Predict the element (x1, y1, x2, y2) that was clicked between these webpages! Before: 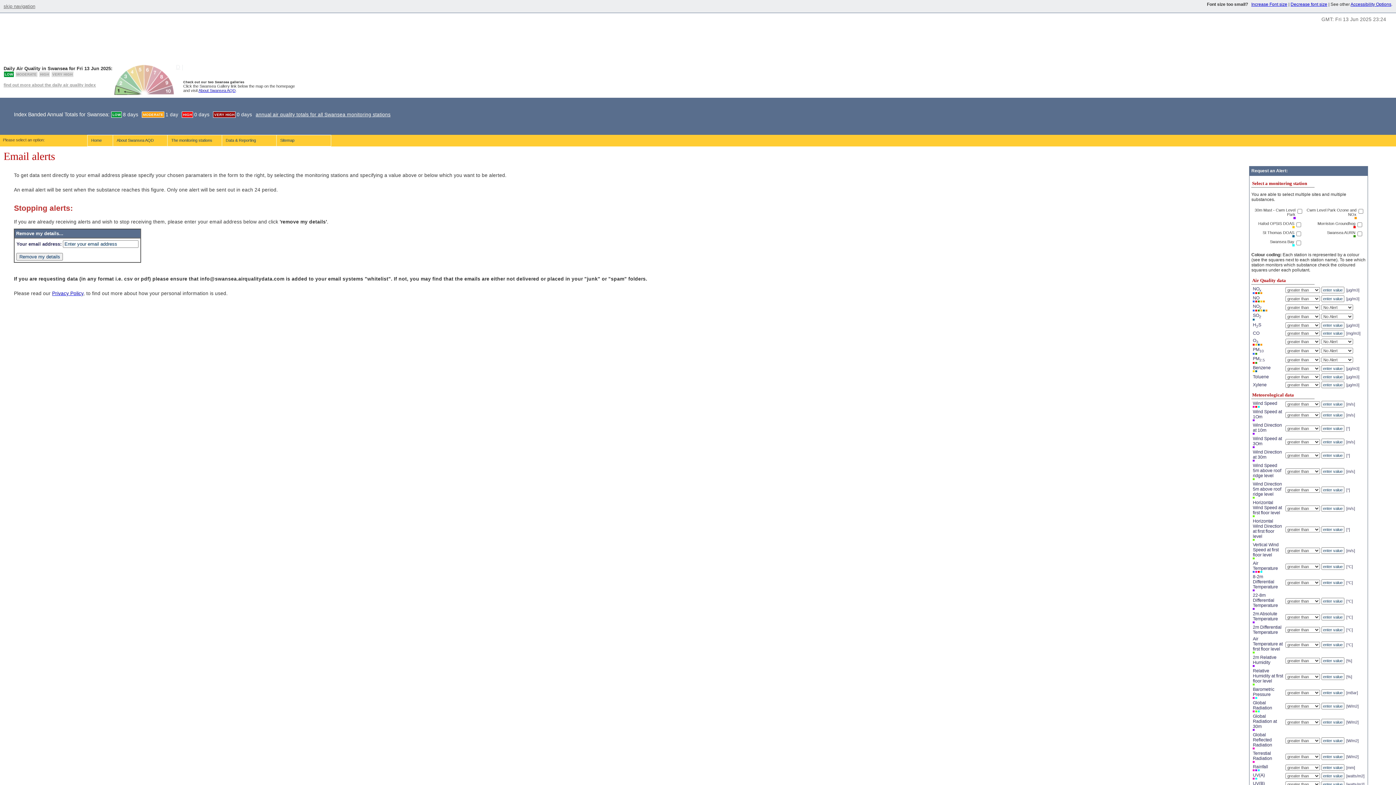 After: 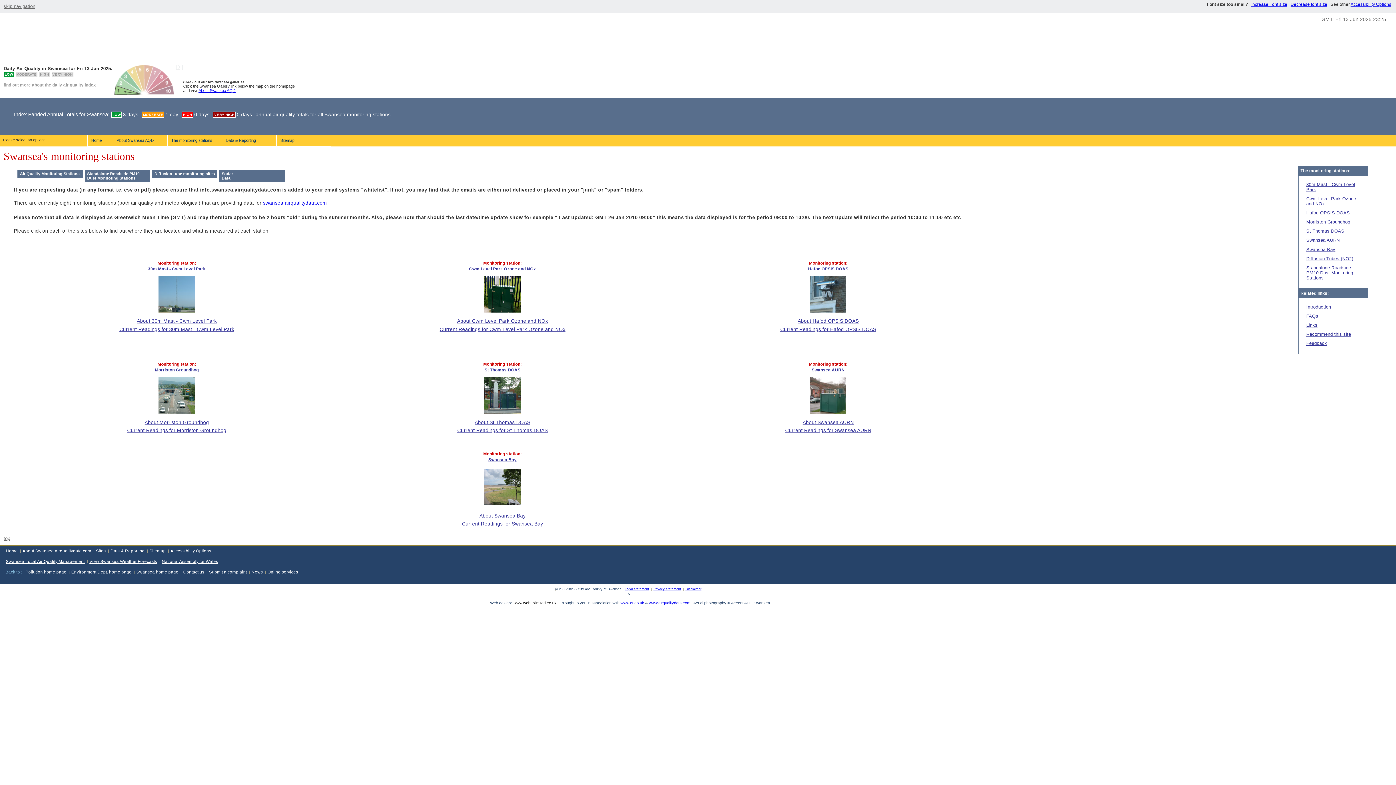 Action: label: The monitoring stations bbox: (167, 134, 222, 146)